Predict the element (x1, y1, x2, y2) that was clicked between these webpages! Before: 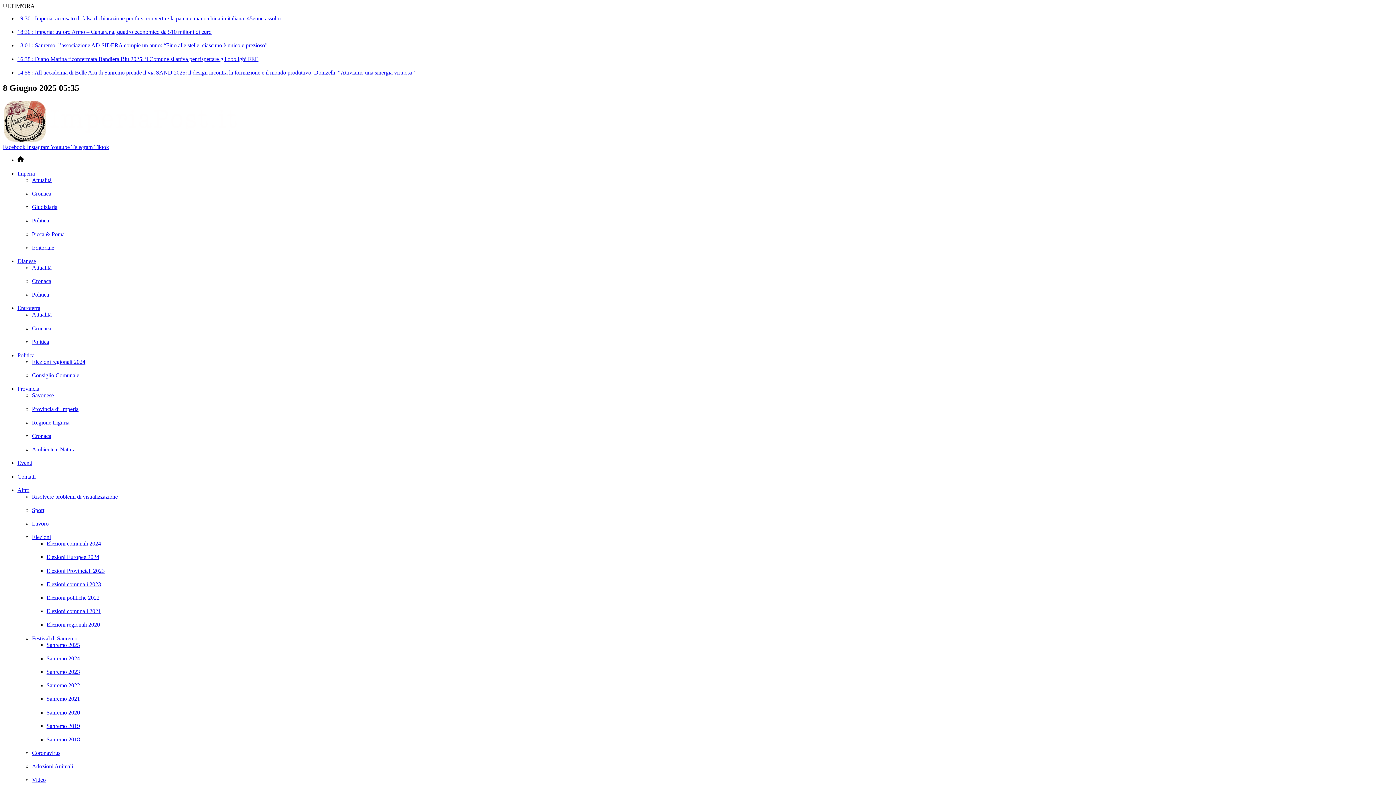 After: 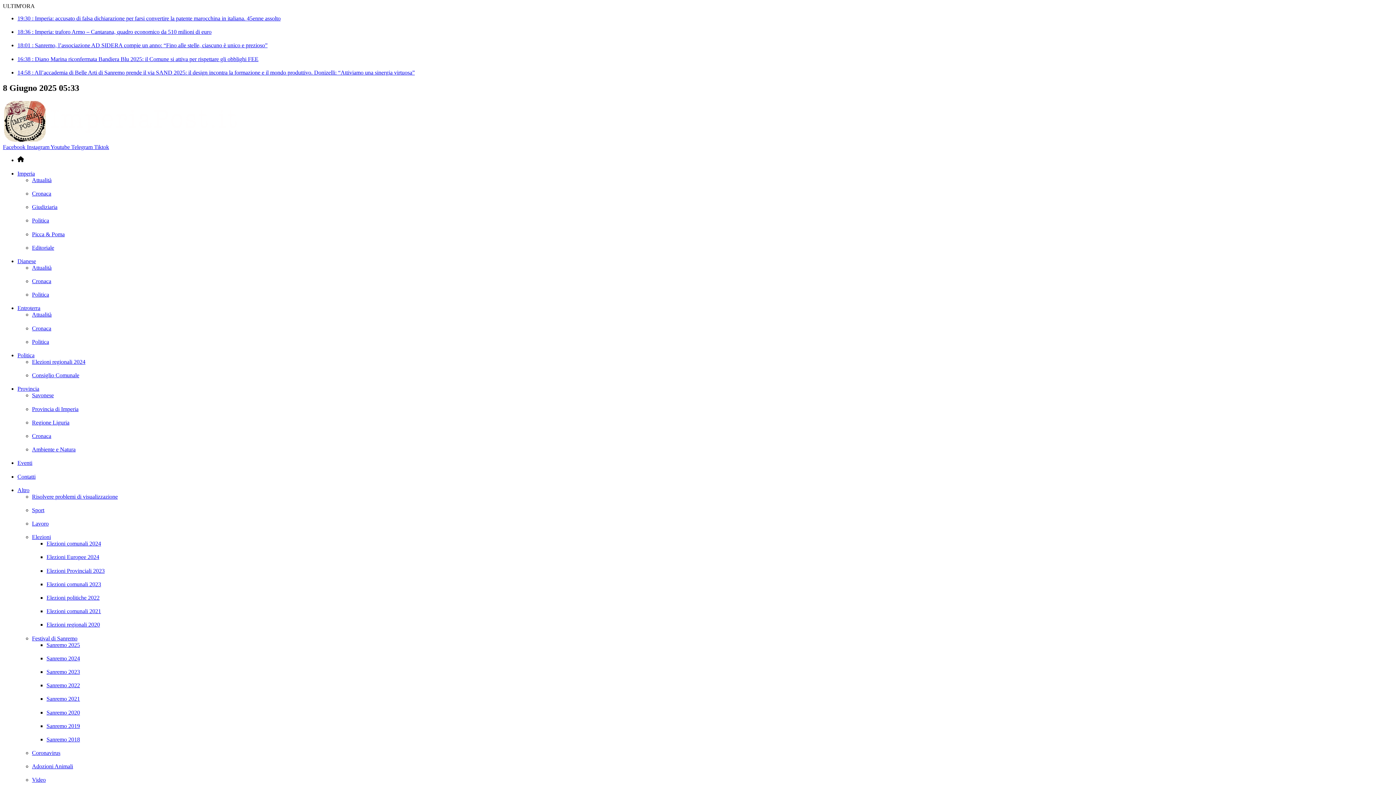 Action: label: Provincia di Imperia bbox: (32, 406, 78, 412)